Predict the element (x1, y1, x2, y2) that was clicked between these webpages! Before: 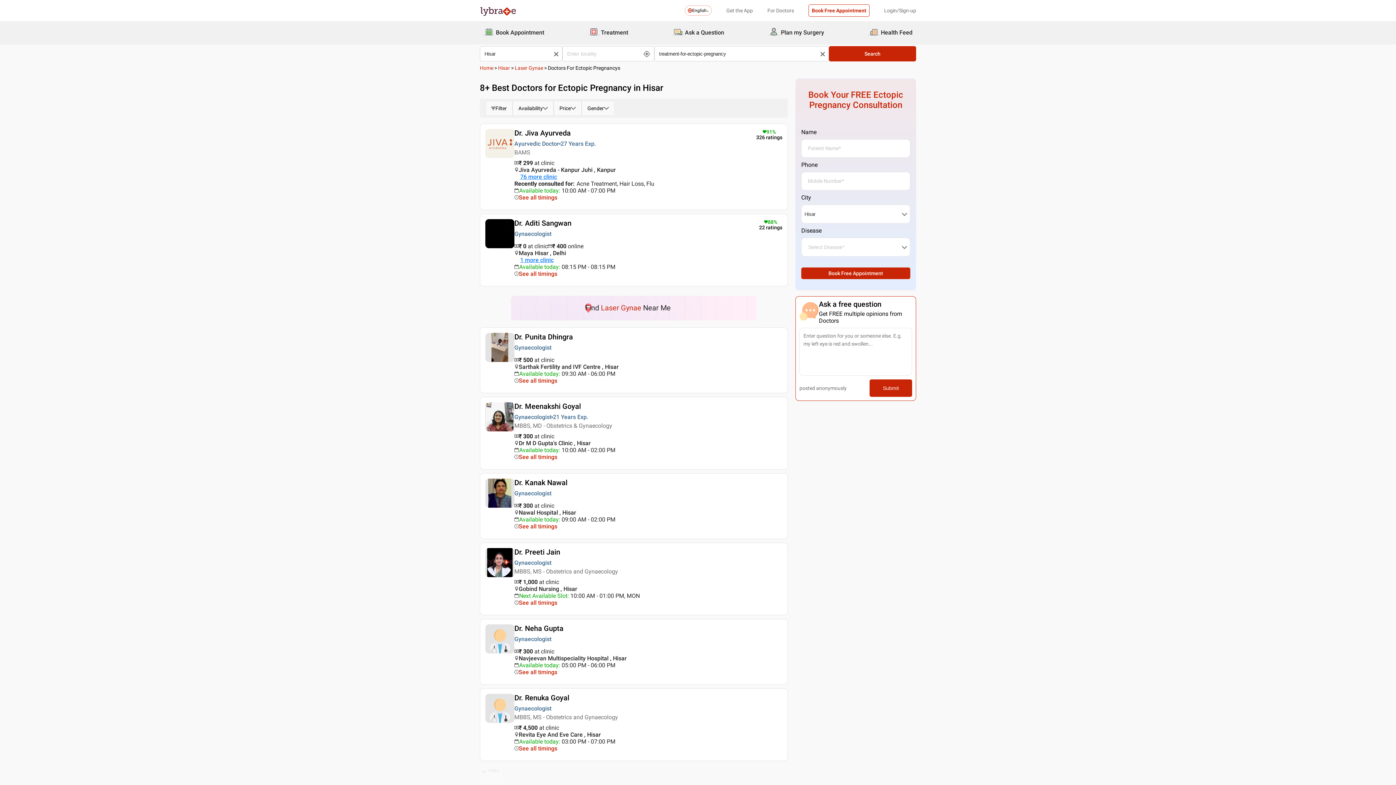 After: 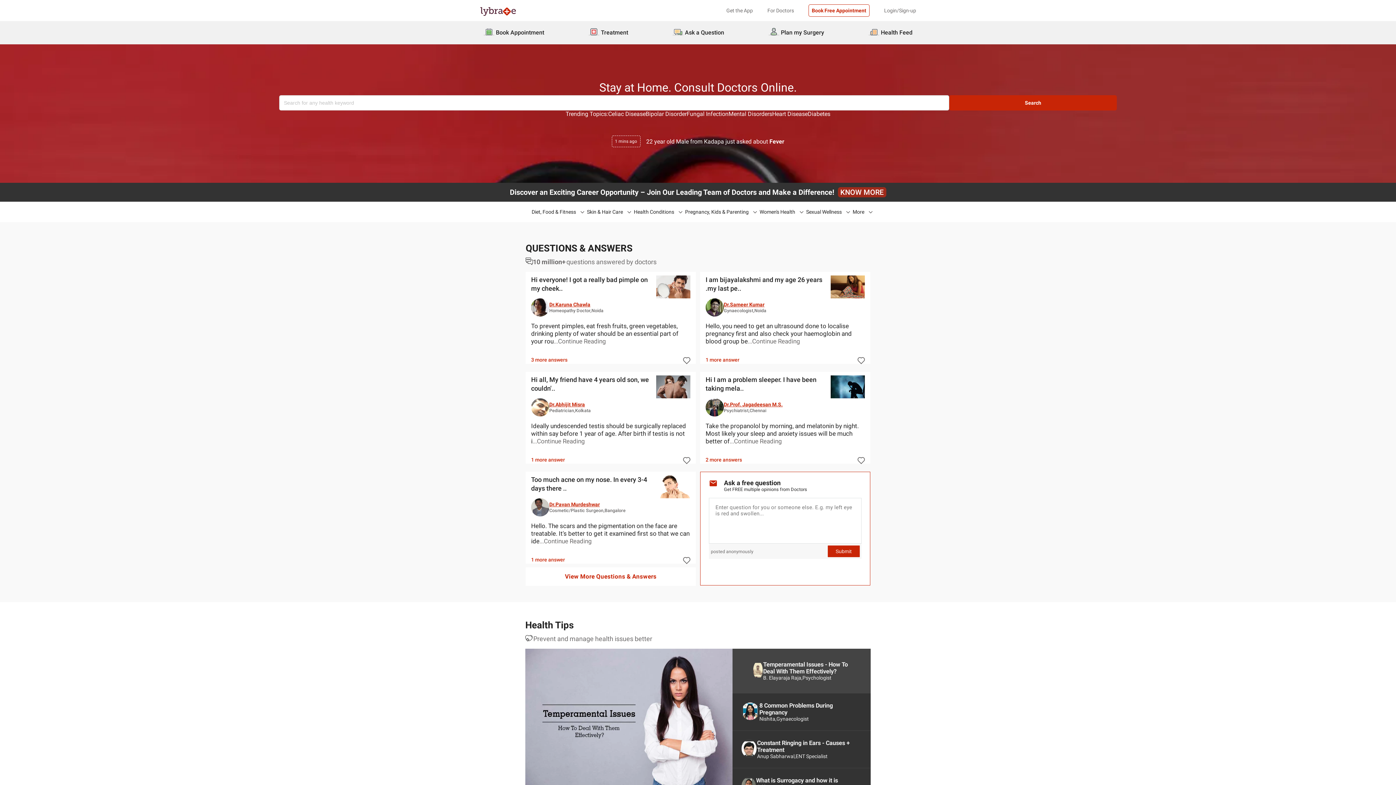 Action: label: Home bbox: (480, 65, 493, 70)